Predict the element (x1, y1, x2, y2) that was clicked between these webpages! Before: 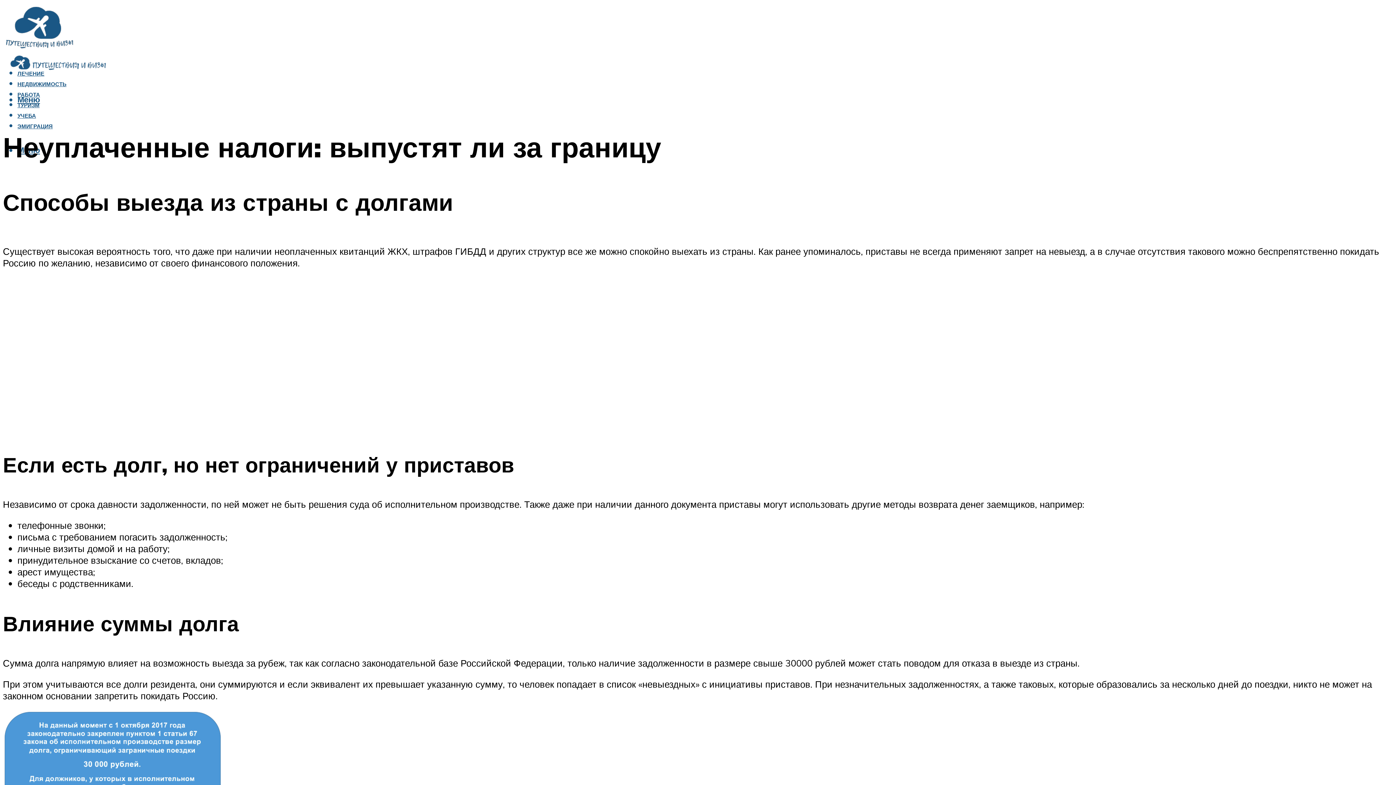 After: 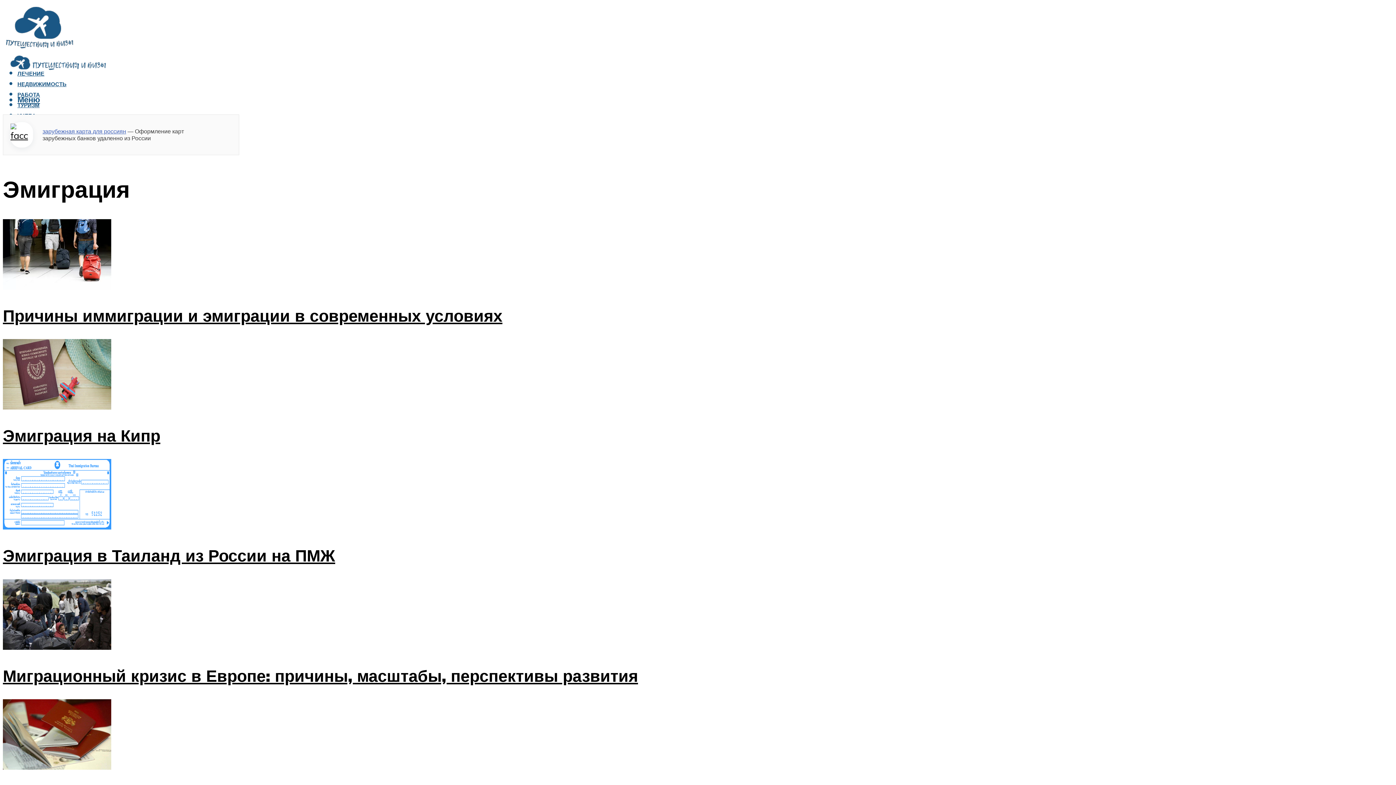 Action: label: ЭМИГРАЦИЯ bbox: (17, 123, 52, 129)